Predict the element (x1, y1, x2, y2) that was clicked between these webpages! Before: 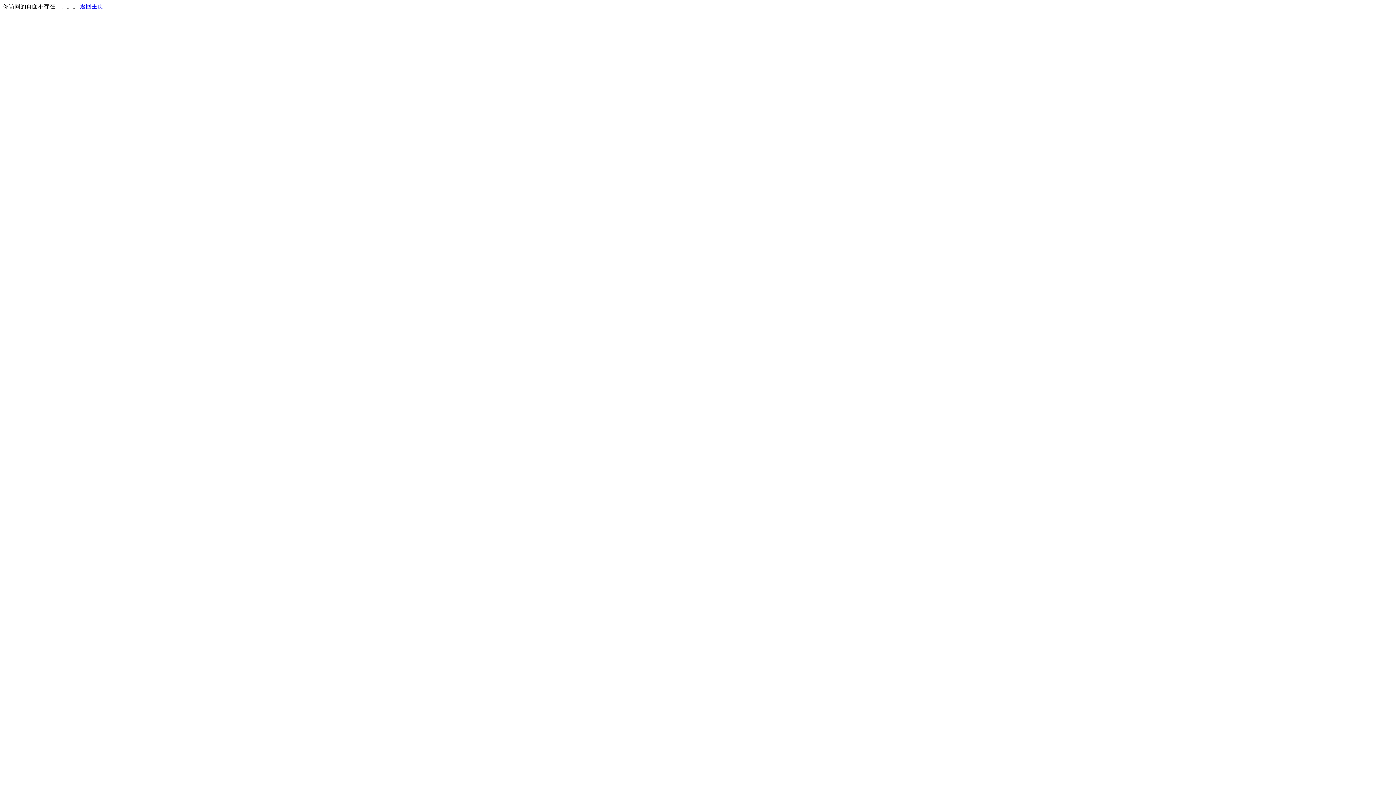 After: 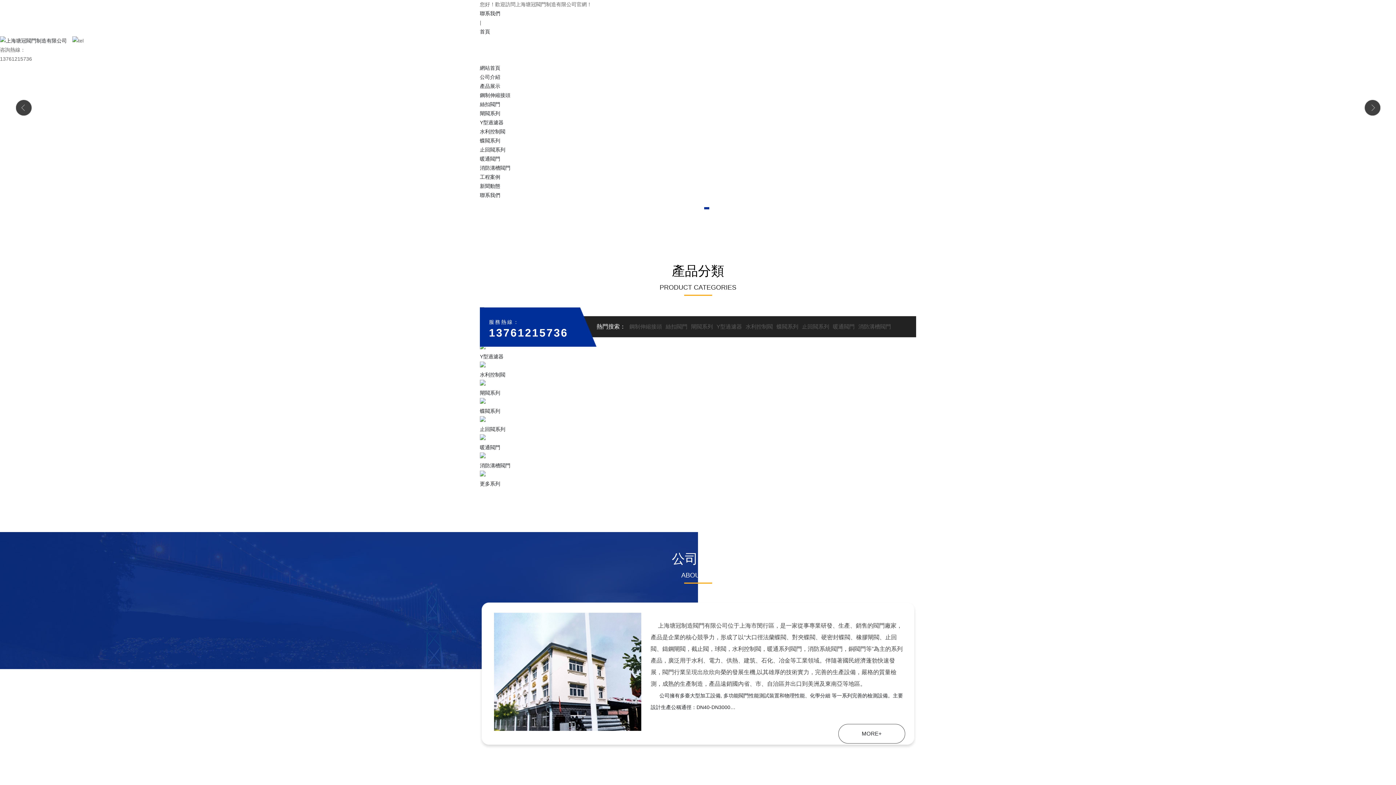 Action: label: 返回主页 bbox: (80, 3, 103, 9)